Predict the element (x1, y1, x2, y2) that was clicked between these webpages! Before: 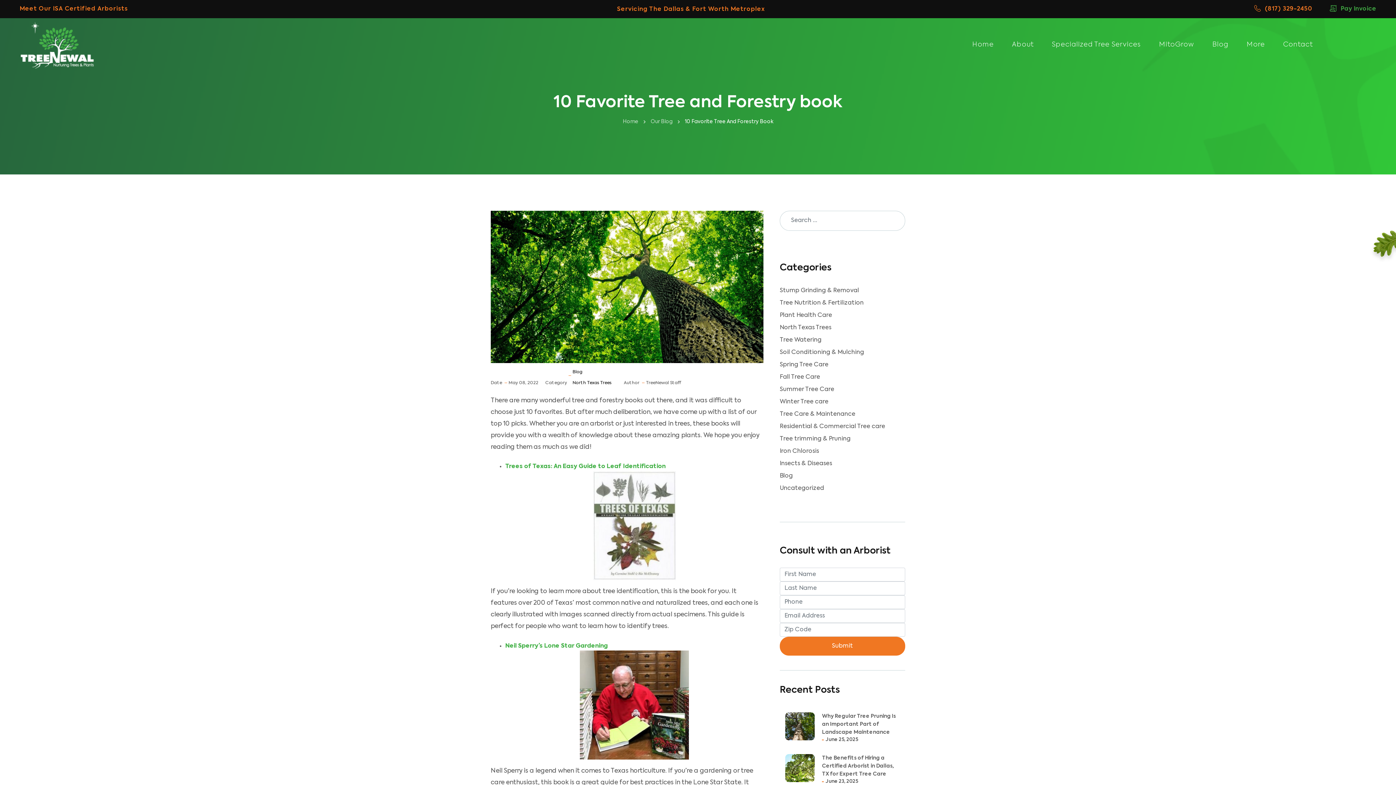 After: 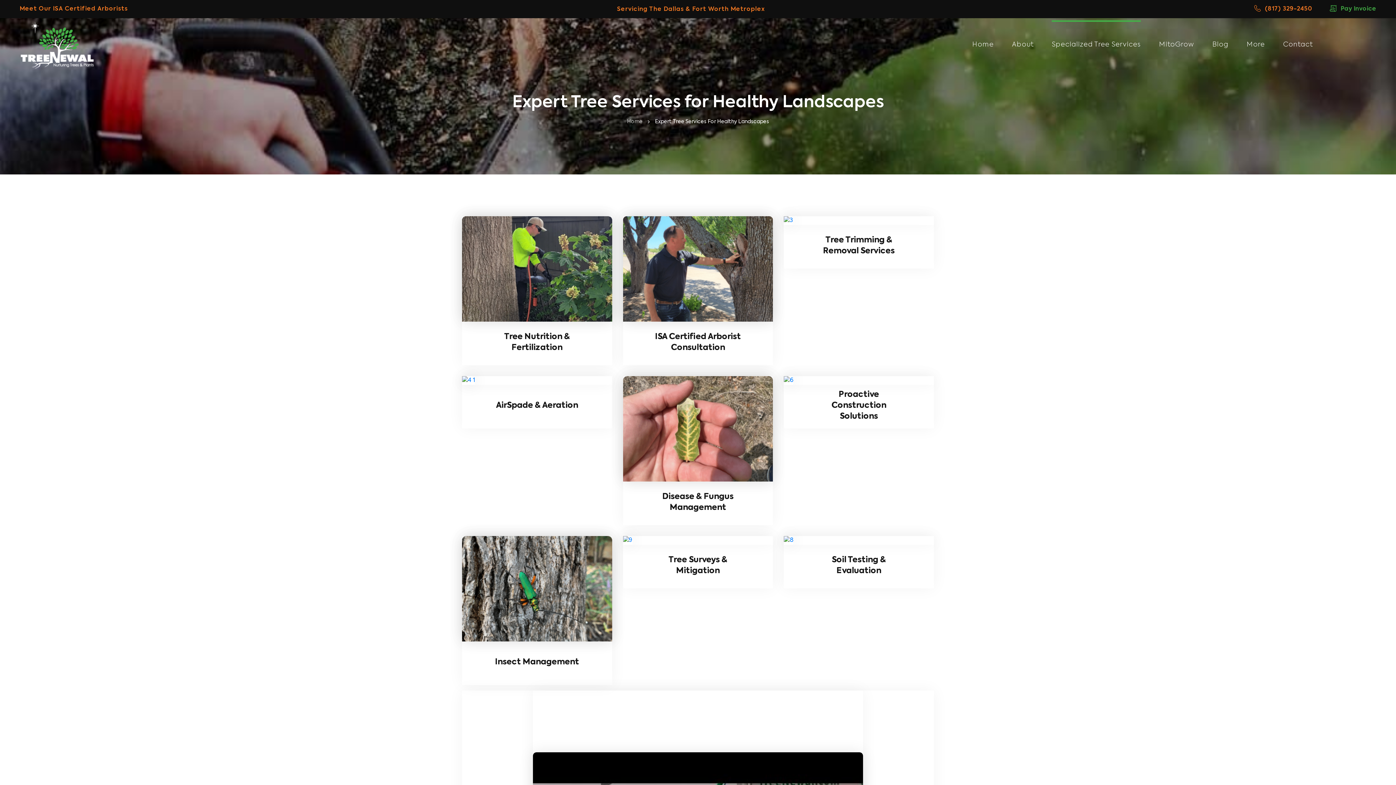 Action: bbox: (1052, 20, 1141, 68) label: Specialized Tree Services